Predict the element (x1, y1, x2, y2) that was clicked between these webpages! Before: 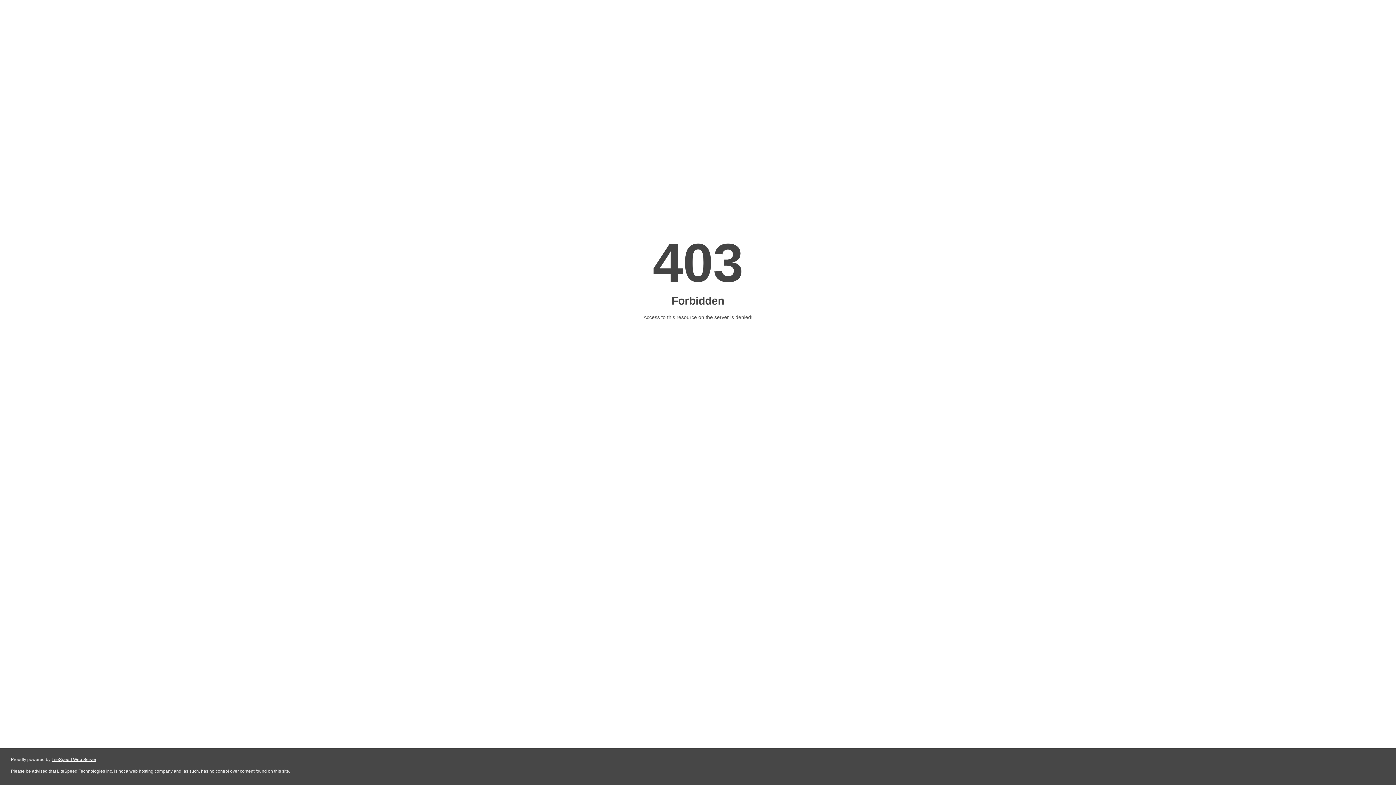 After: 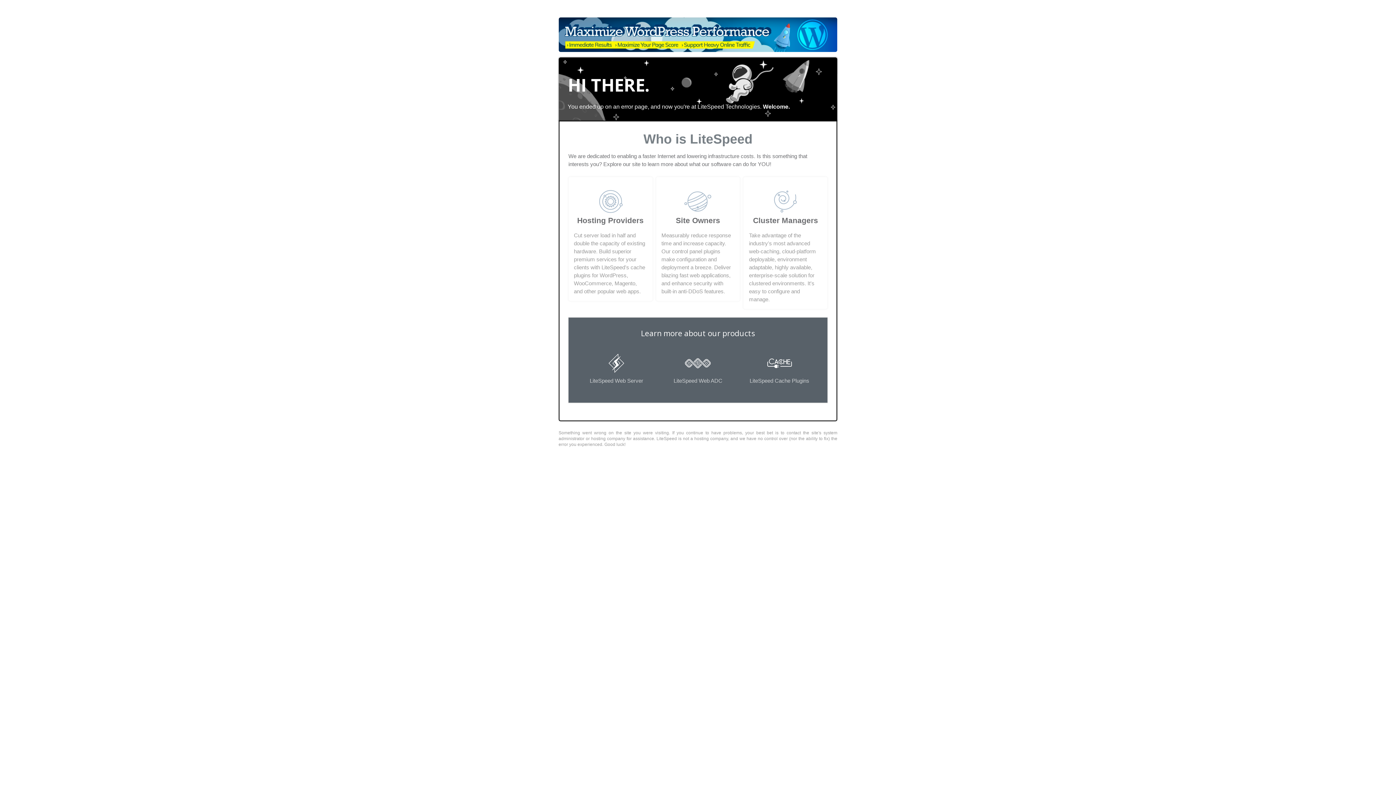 Action: bbox: (51, 757, 96, 762) label: LiteSpeed Web Server